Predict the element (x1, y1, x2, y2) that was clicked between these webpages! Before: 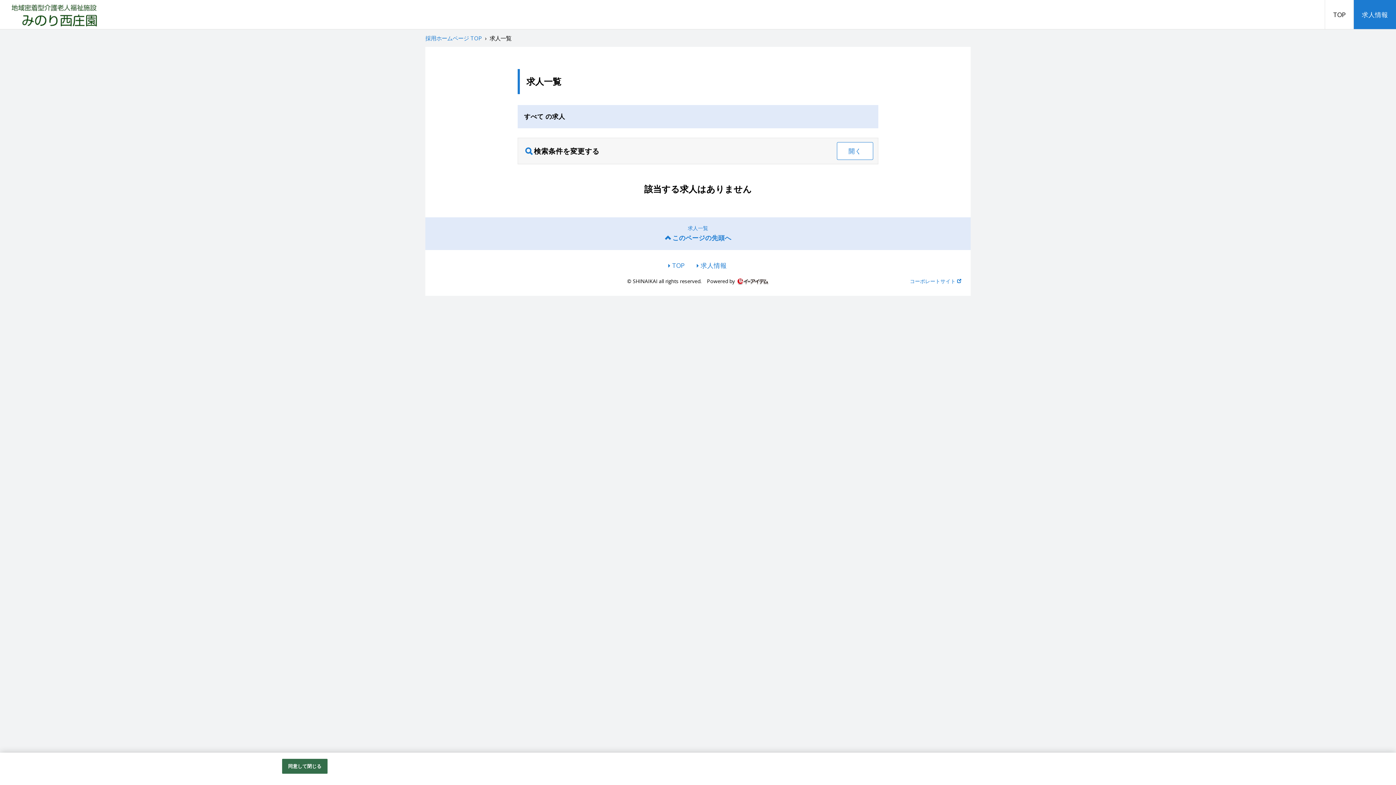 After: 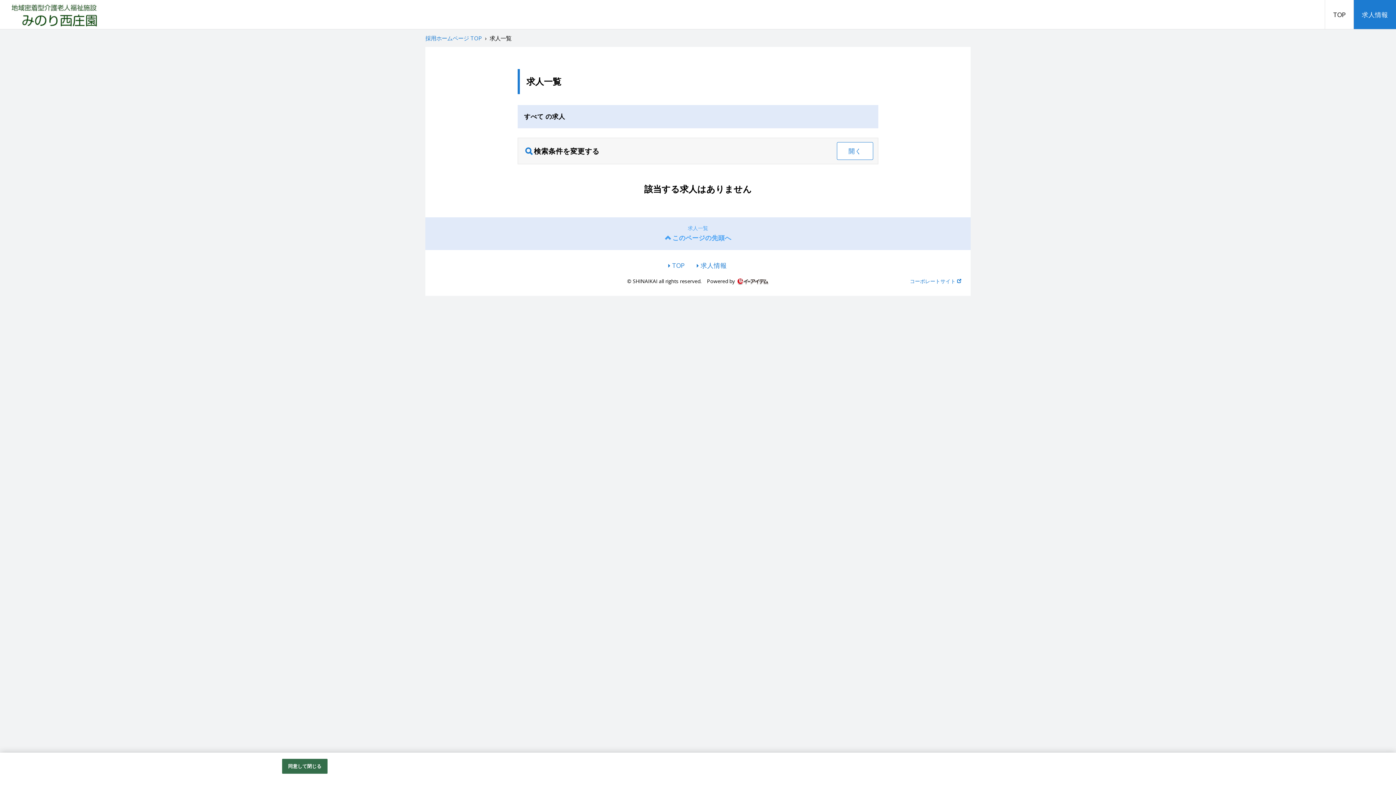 Action: label: 求人一覧
このページの先頭へ bbox: (425, 217, 970, 250)